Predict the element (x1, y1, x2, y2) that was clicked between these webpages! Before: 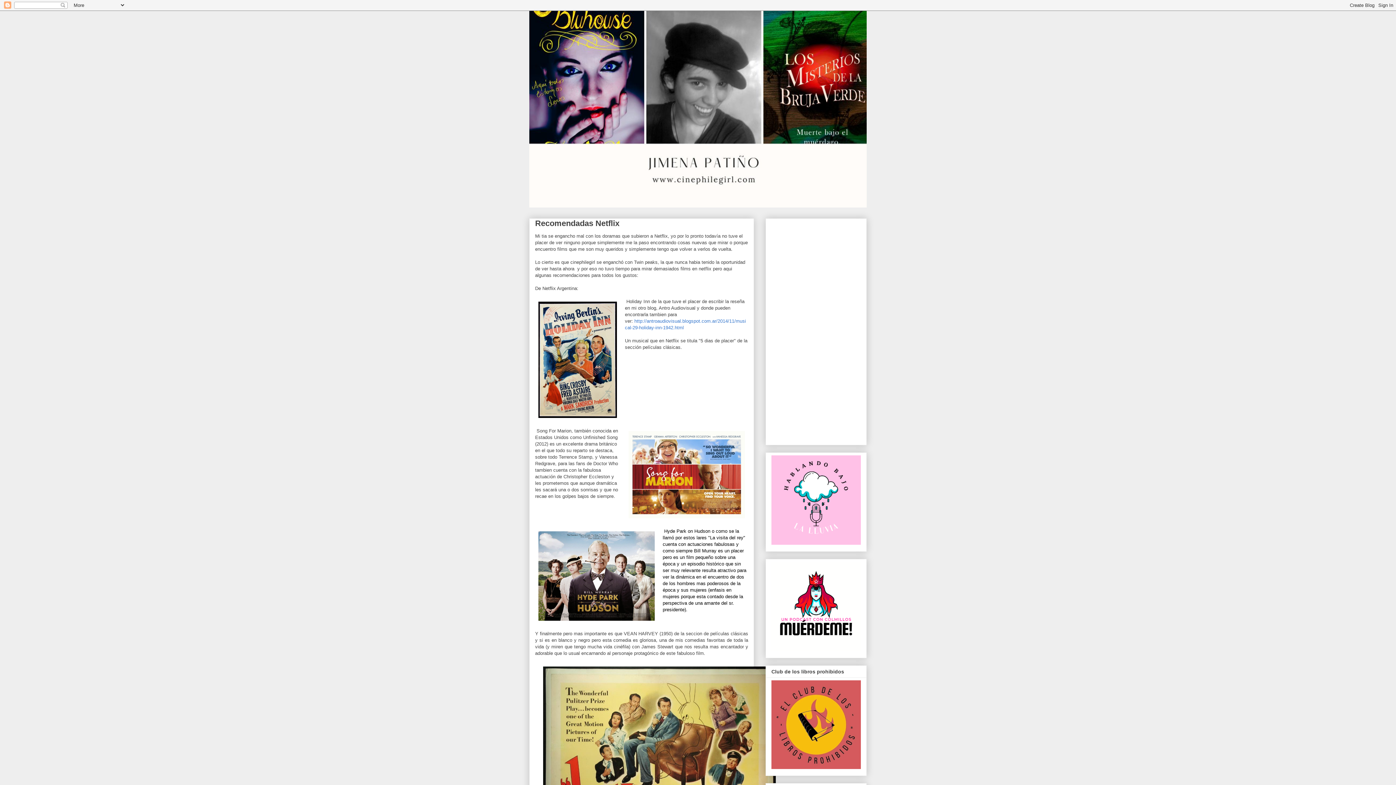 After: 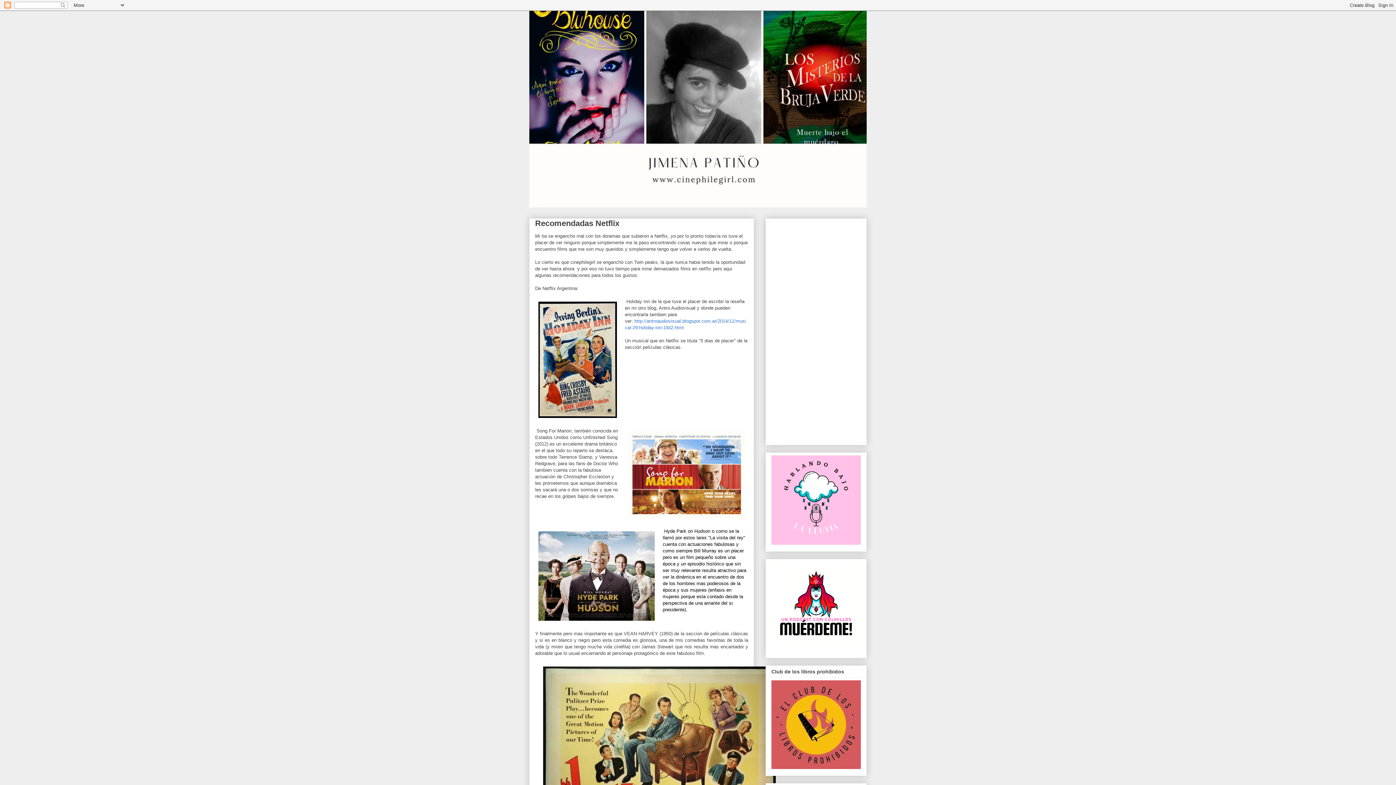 Action: label: Recomendadas Netflix bbox: (535, 218, 619, 228)